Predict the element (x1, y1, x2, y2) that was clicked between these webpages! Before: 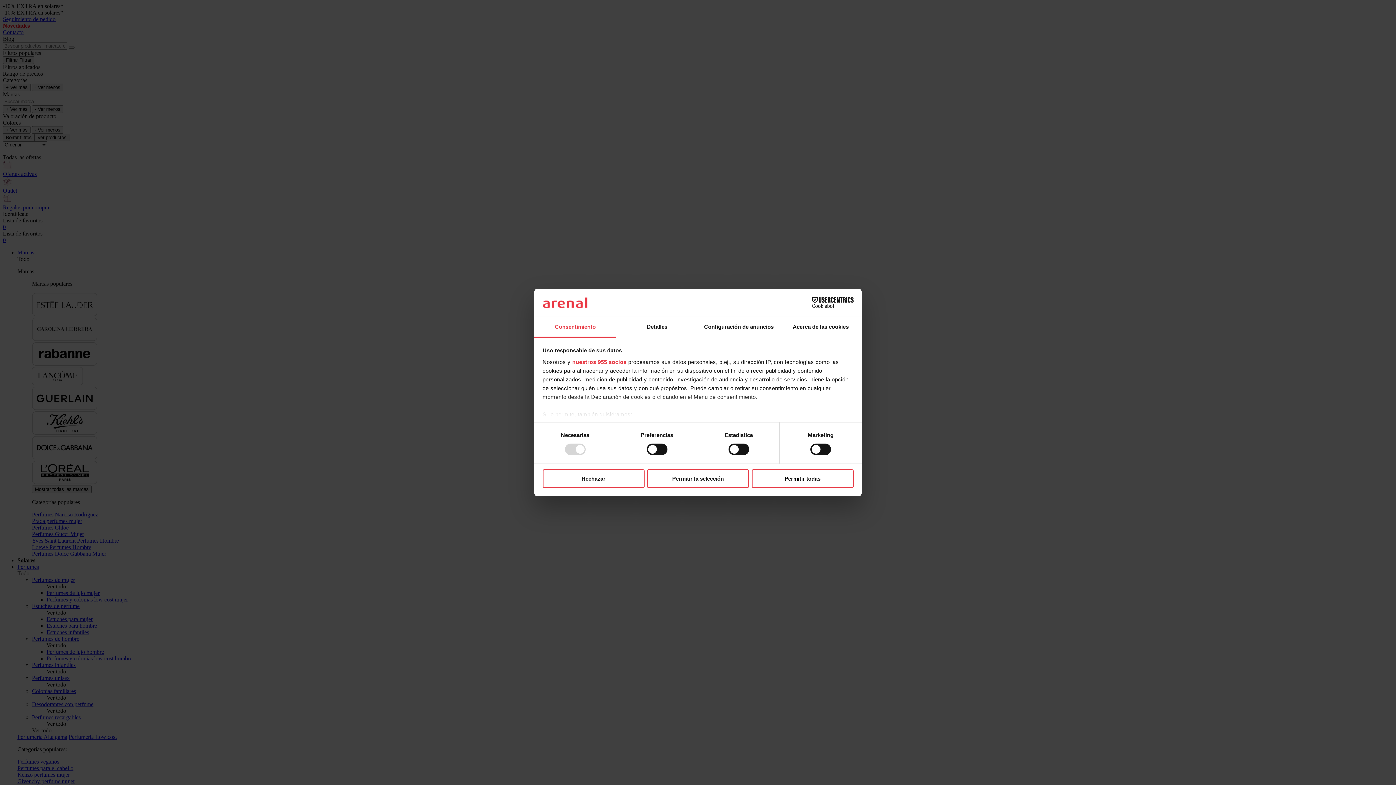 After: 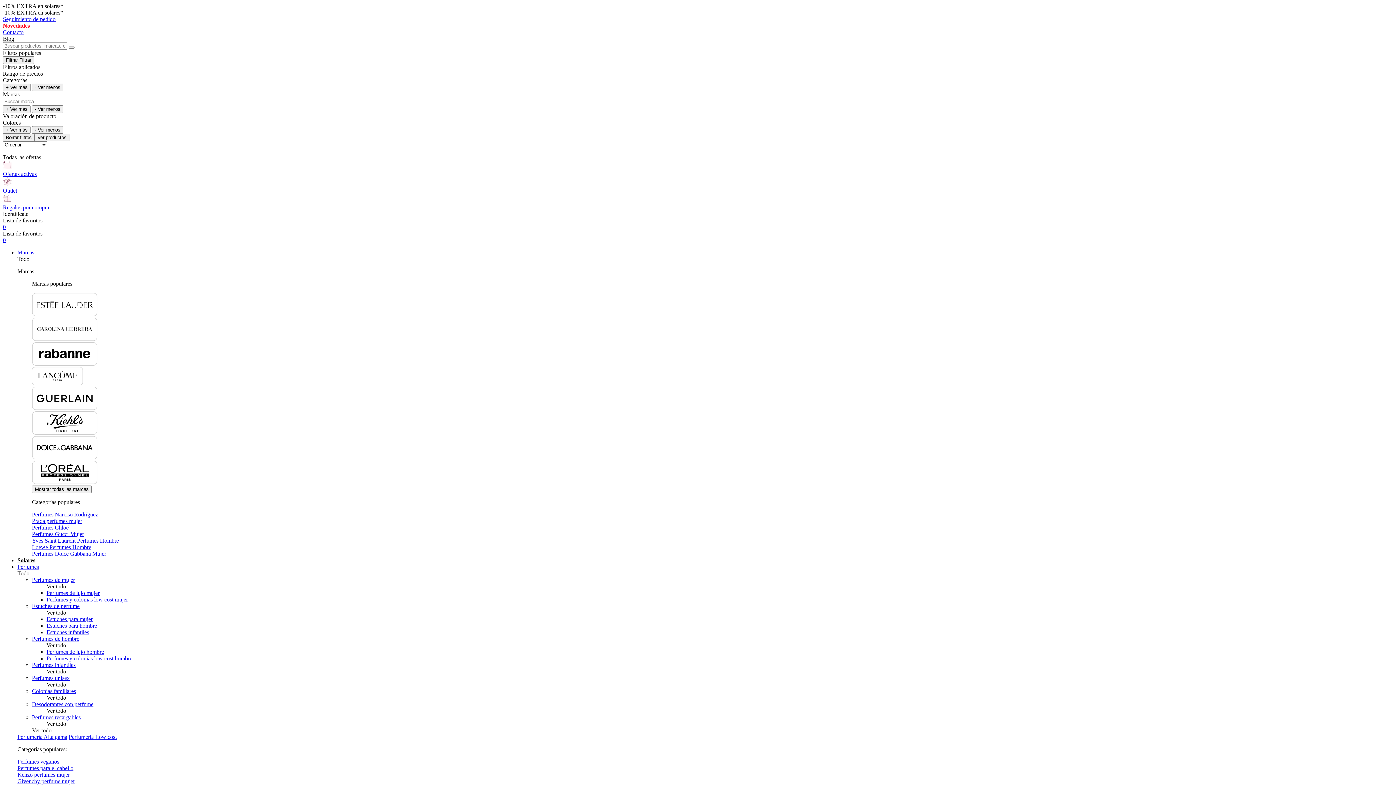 Action: bbox: (542, 469, 644, 488) label: Rechazar